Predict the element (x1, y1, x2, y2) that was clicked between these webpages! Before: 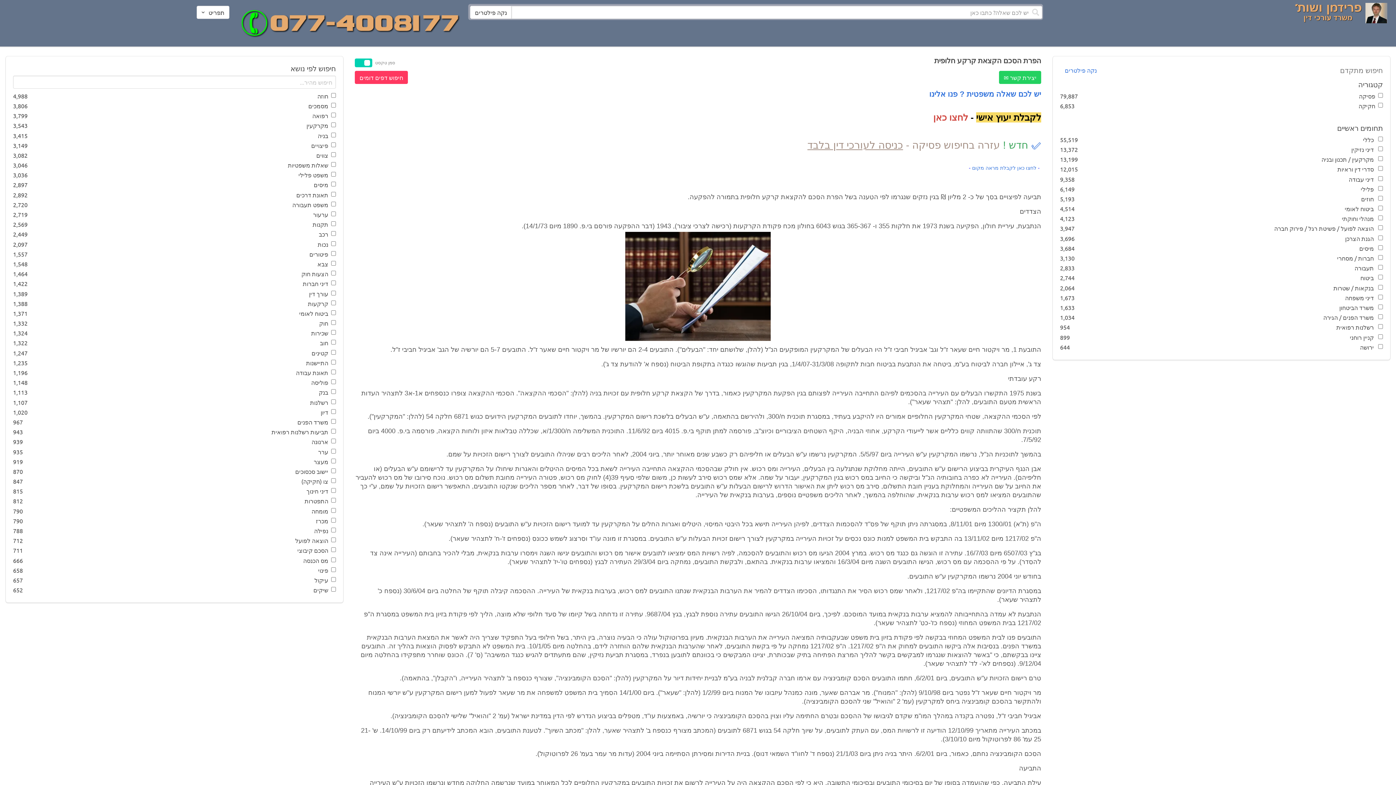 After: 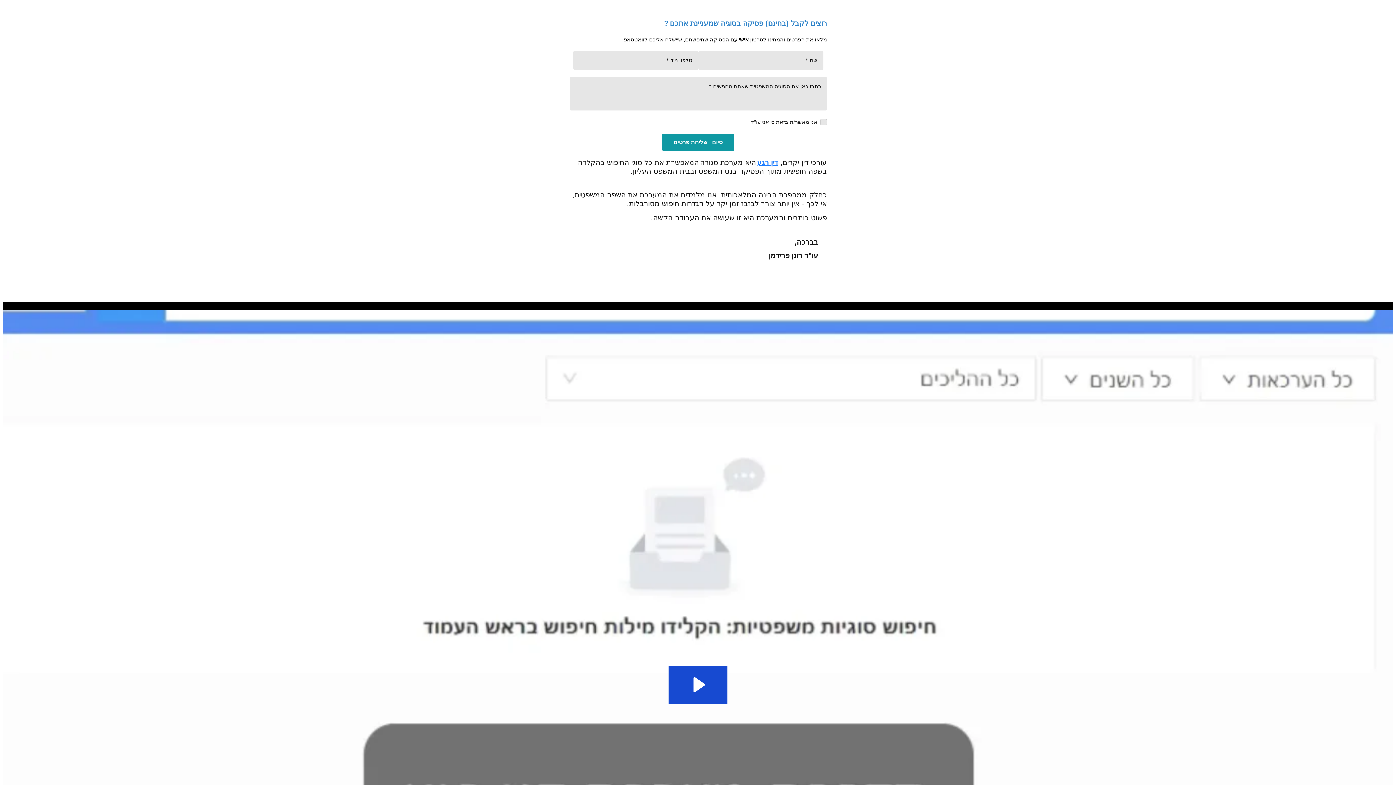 Action: label: ✅ חדש ! עזרה בחיפוש פסיקה - כניסה לעורכי דין בלבד bbox: (807, 142, 1041, 150)